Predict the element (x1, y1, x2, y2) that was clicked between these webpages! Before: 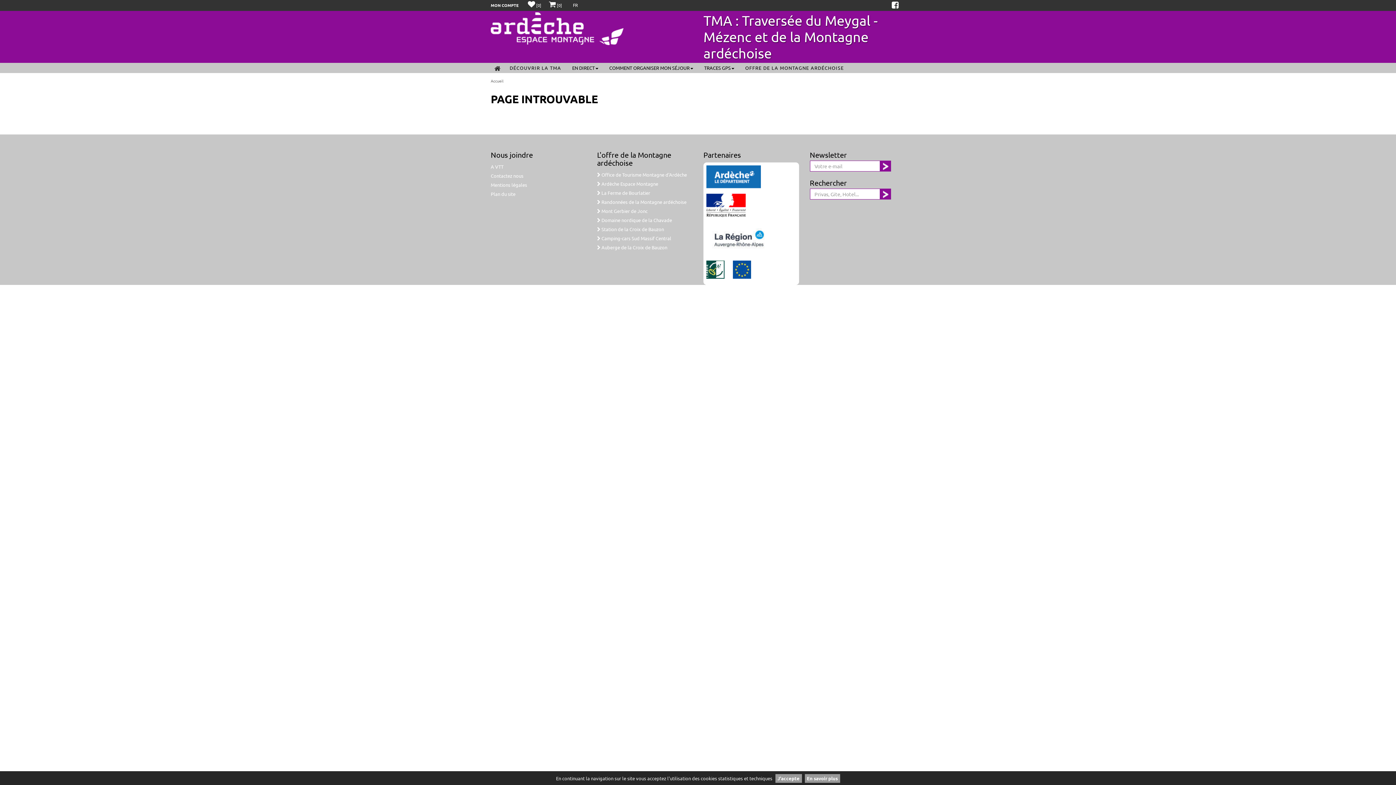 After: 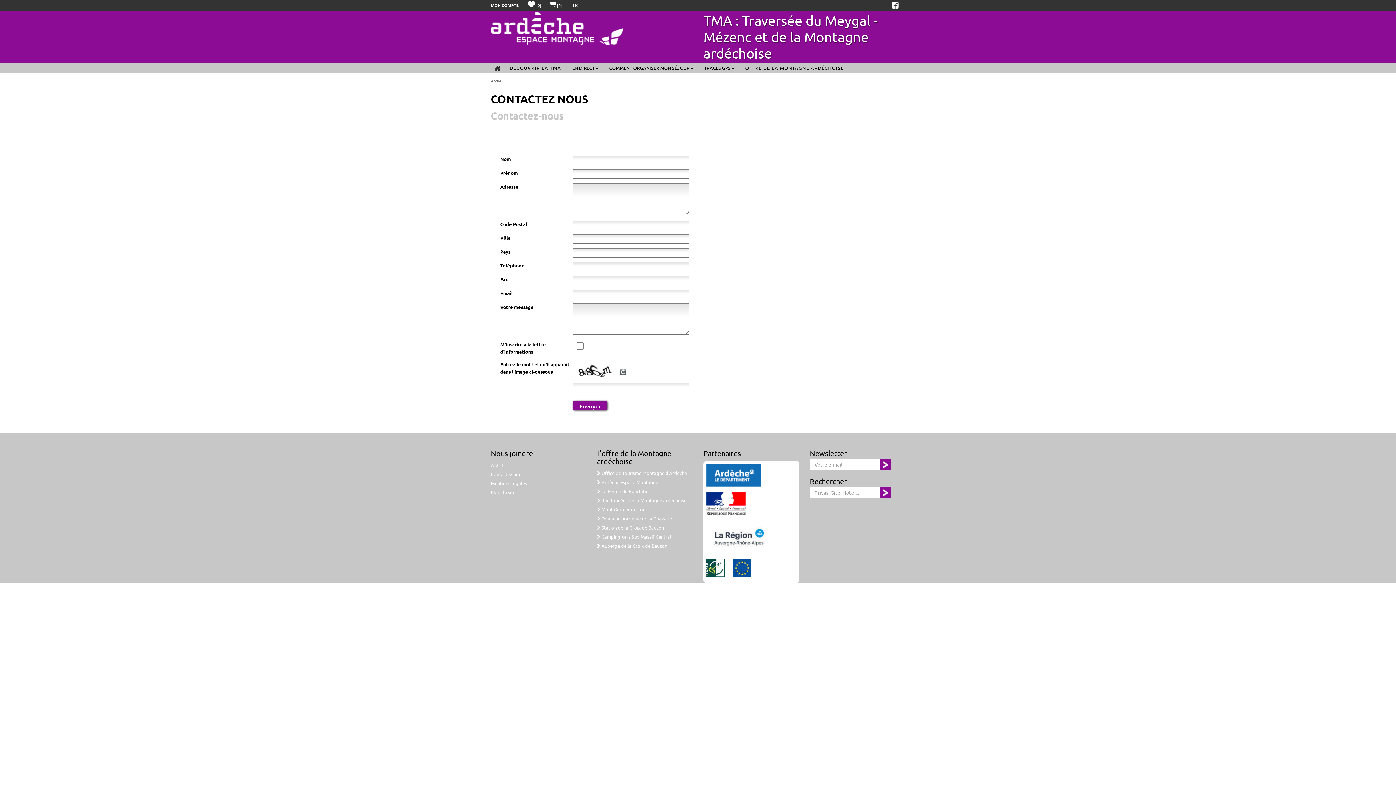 Action: bbox: (490, 172, 523, 179) label: Contactez nous